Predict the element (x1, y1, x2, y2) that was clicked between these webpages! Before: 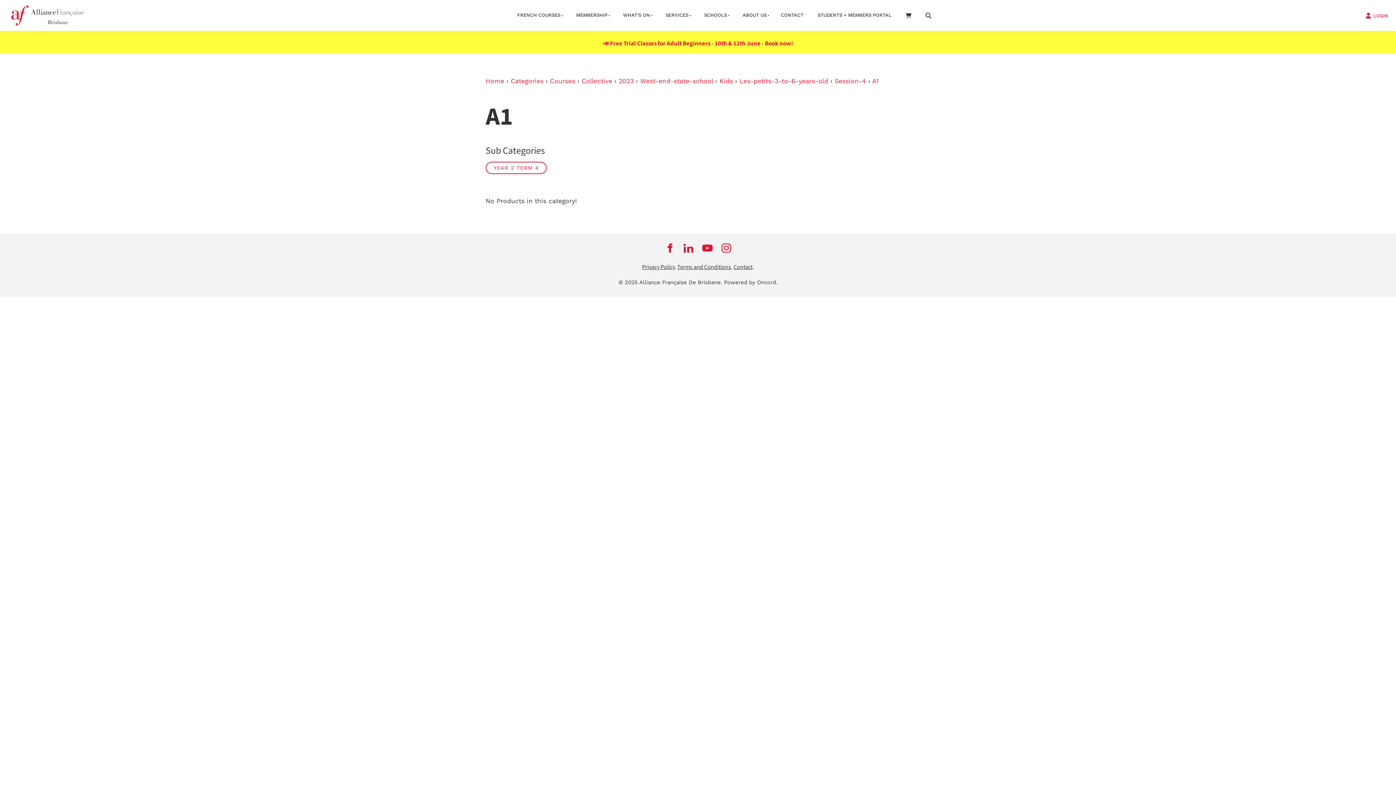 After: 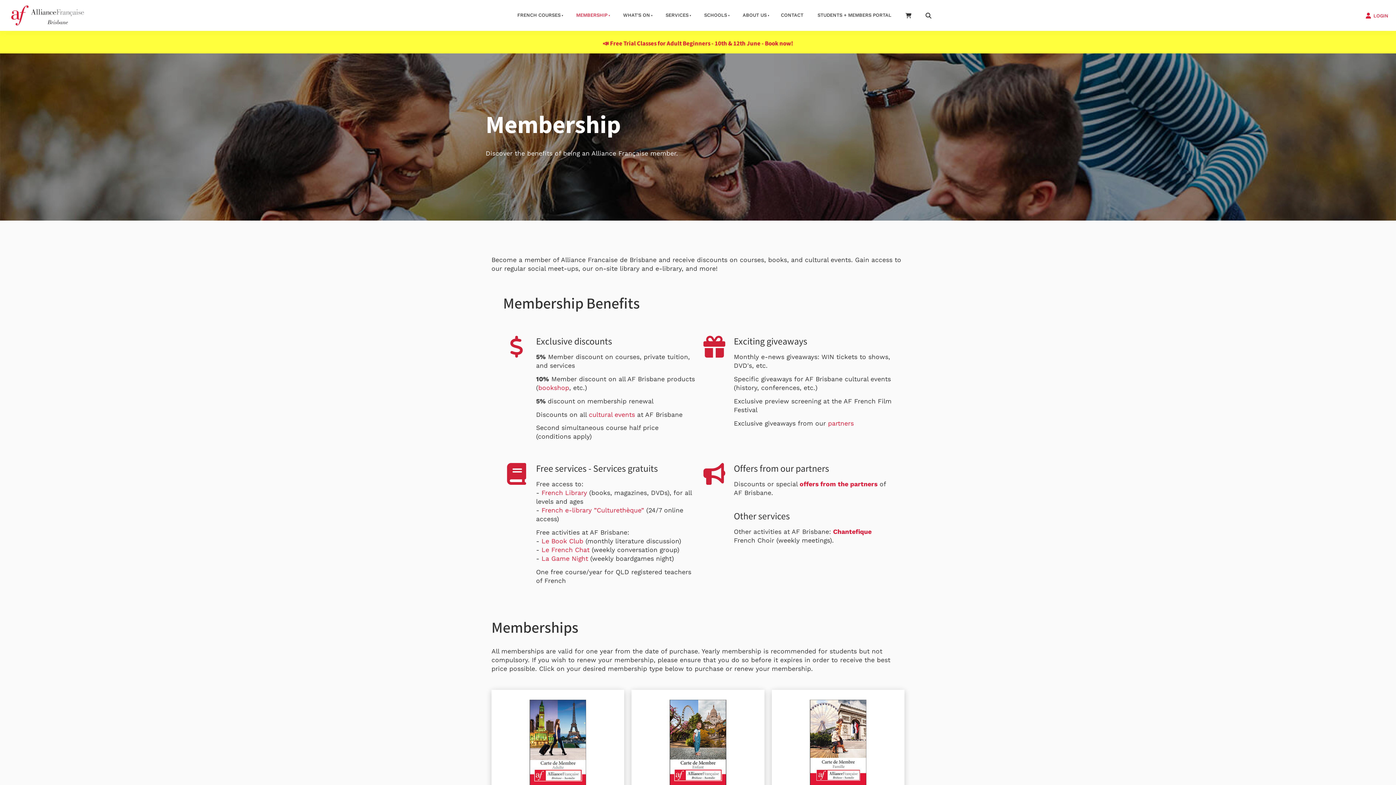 Action: bbox: (567, 6, 614, 24) label: MEMBERSHIP